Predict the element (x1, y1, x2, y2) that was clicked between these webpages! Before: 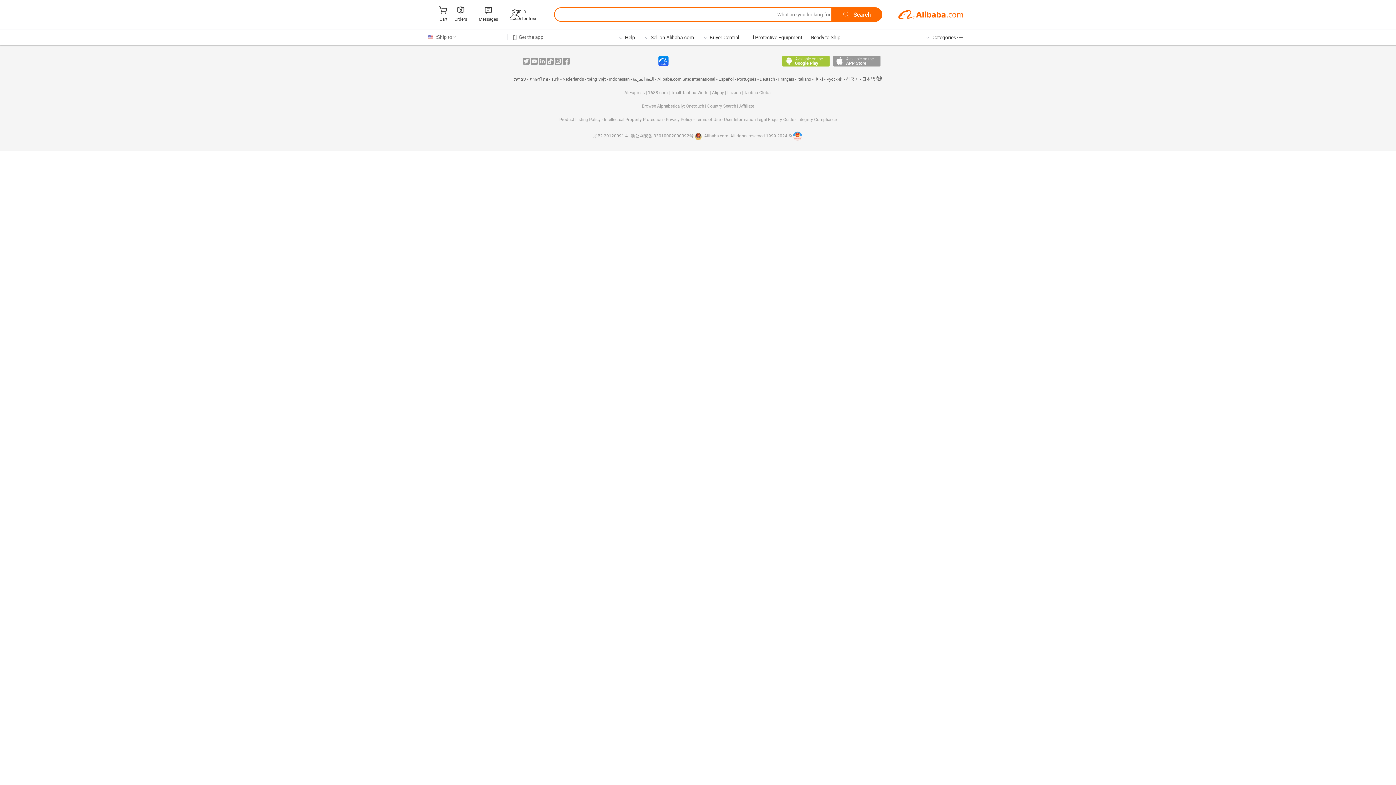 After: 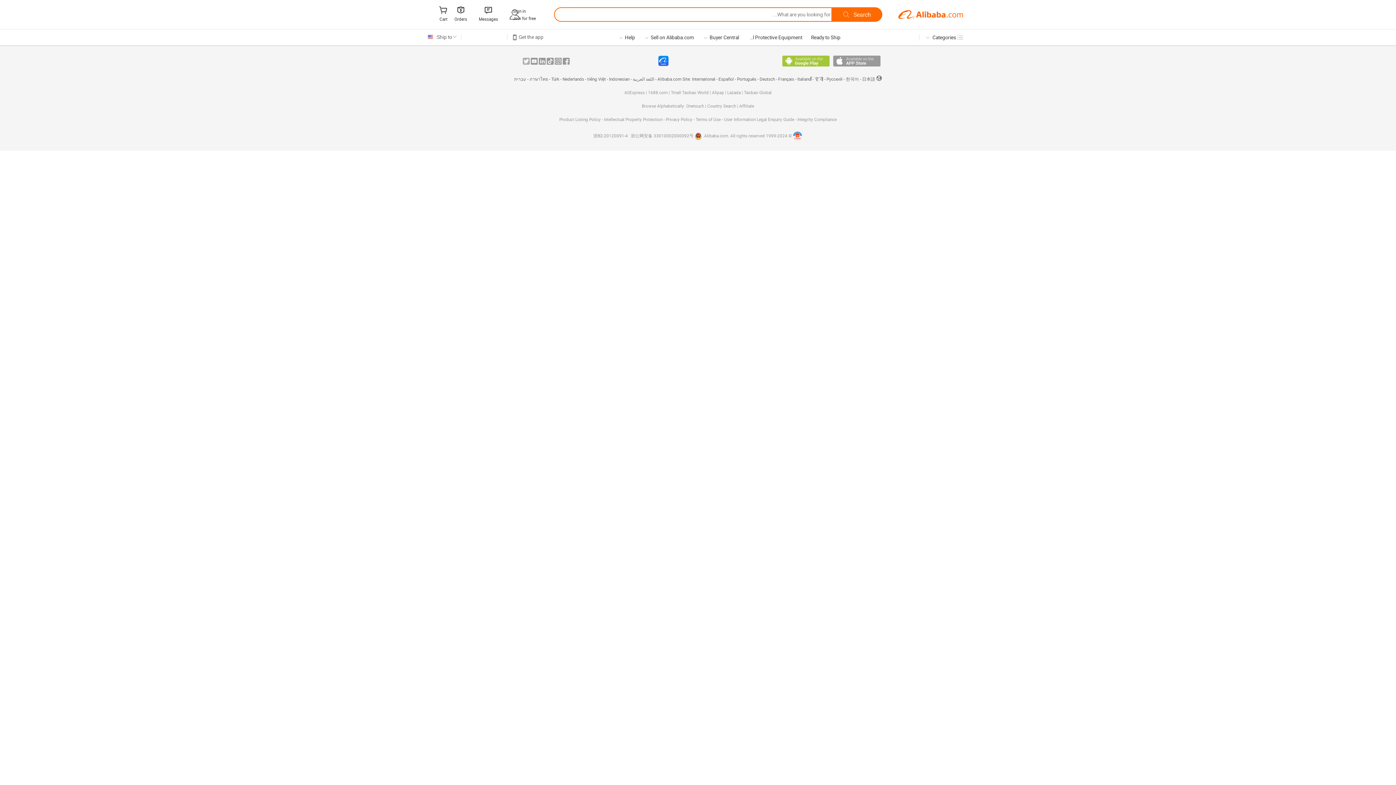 Action: label: Twitter bbox: (522, 57, 529, 64)